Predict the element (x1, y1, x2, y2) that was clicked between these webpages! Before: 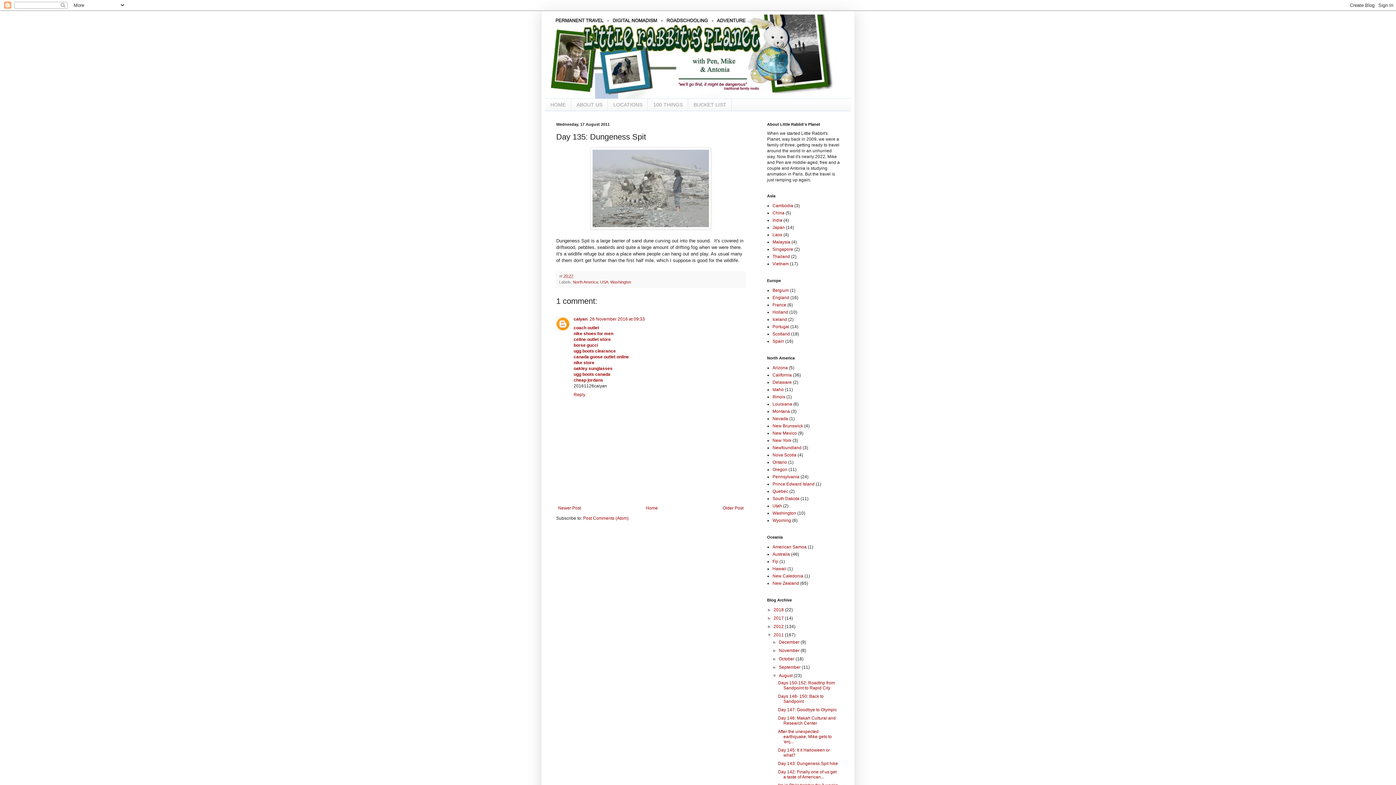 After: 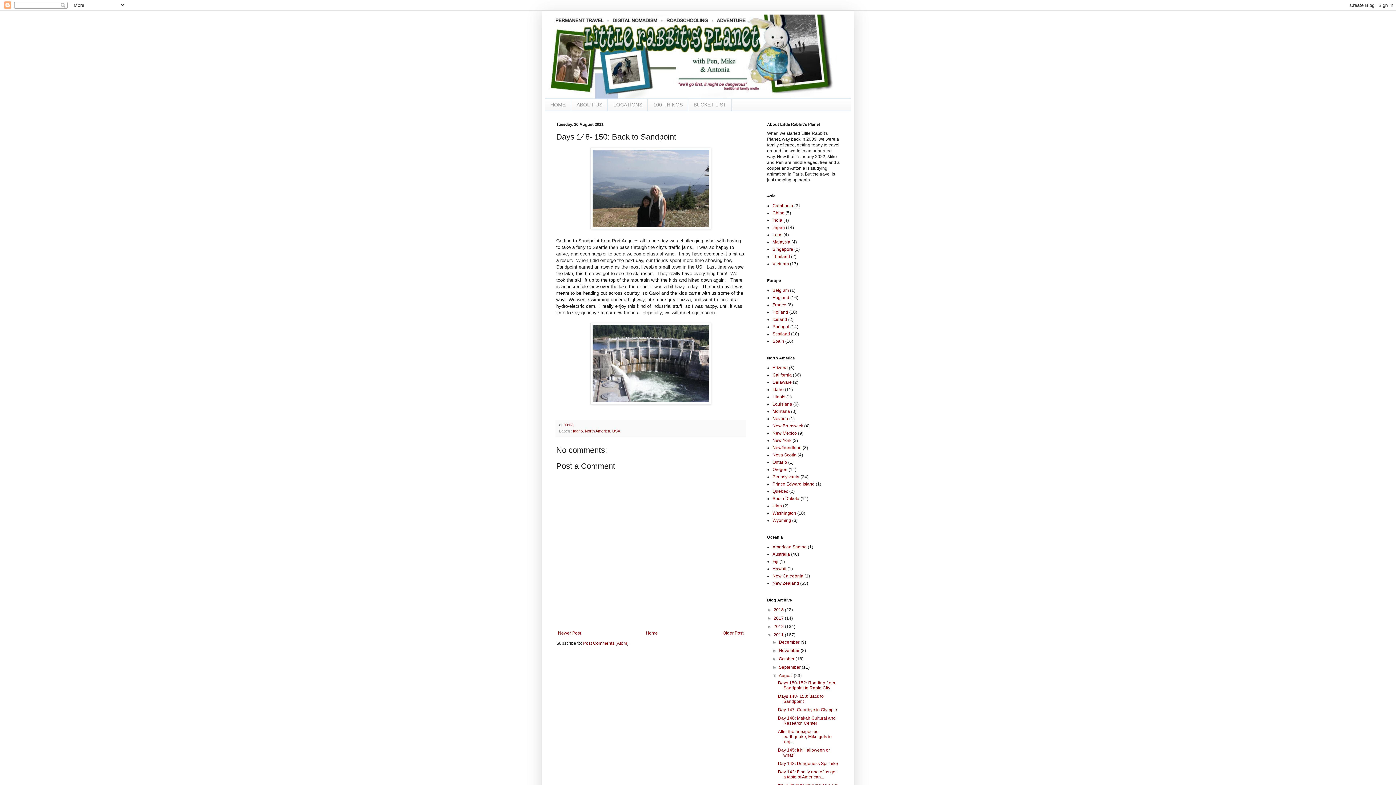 Action: bbox: (778, 694, 823, 704) label: Days 148- 150: Back to Sandpoint